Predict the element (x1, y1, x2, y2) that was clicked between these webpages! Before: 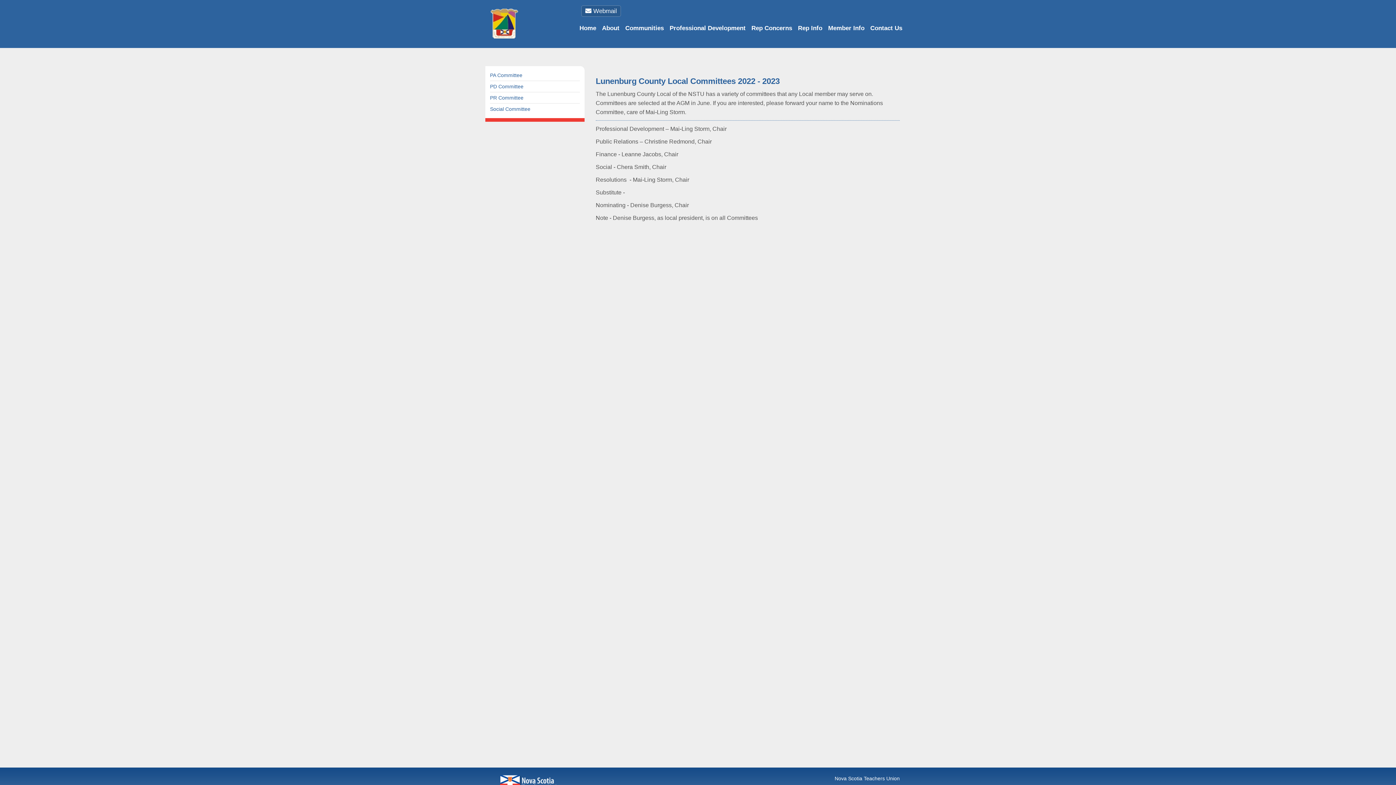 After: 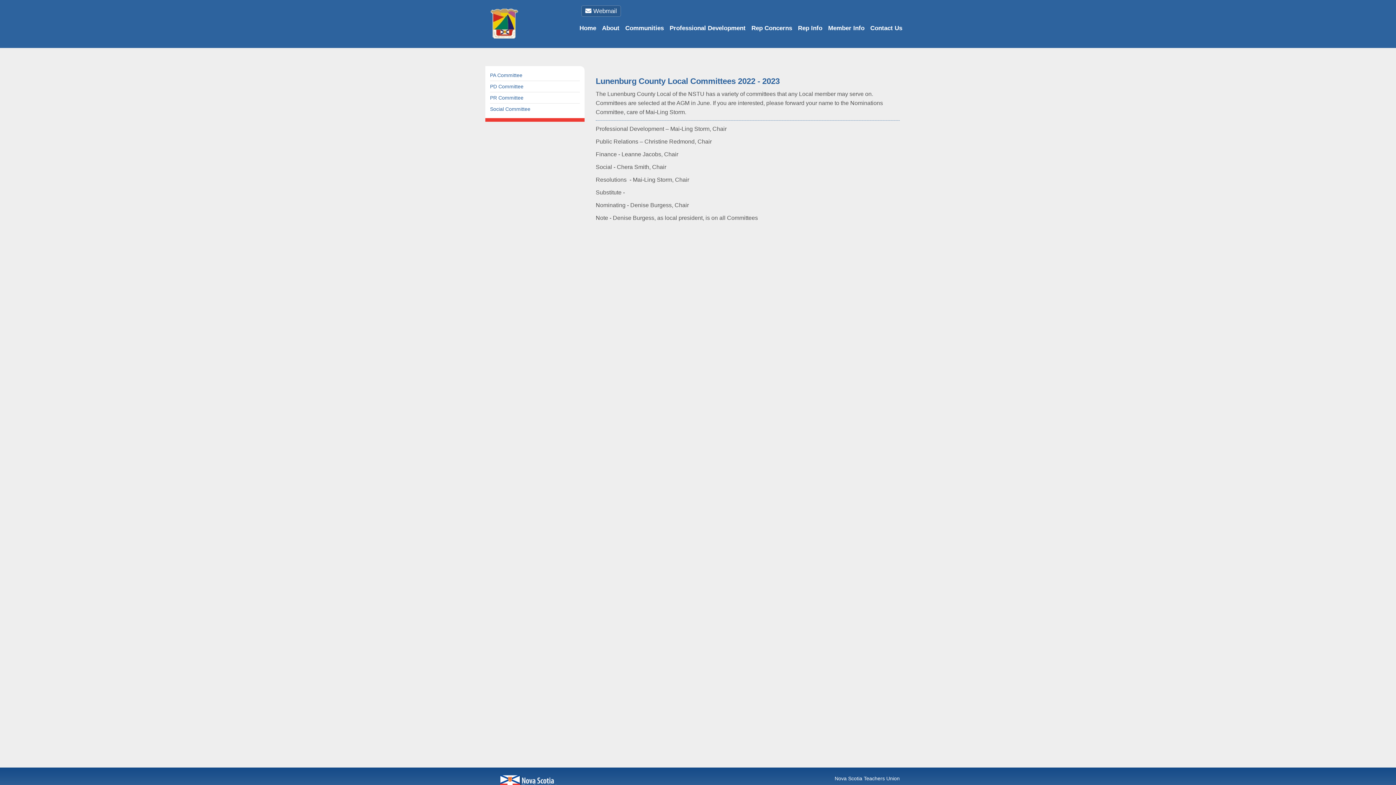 Action: label: Nova Scotia Teachers Union bbox: (834, 776, 900, 781)